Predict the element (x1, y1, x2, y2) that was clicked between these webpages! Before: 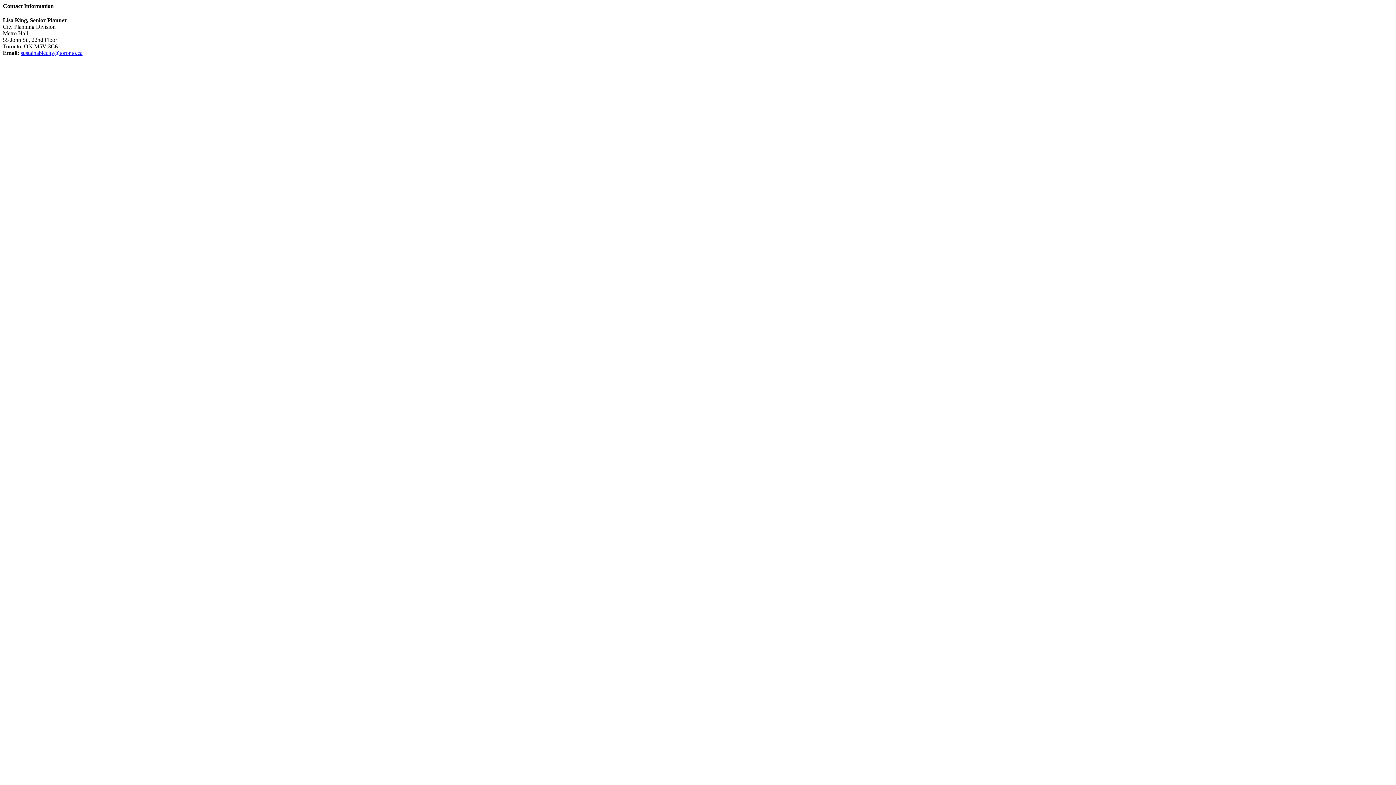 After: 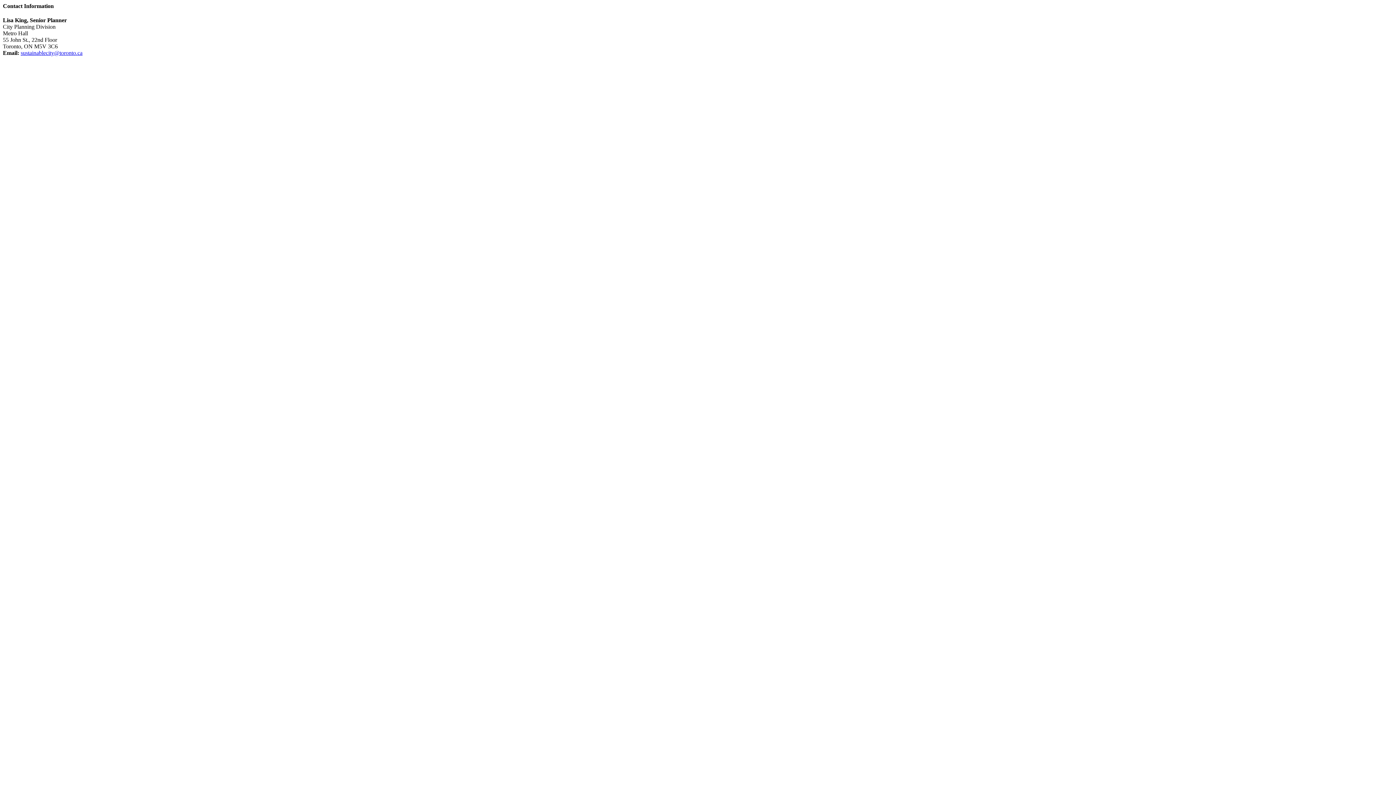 Action: label: sustainablecity@toronto.ca bbox: (20, 49, 82, 56)